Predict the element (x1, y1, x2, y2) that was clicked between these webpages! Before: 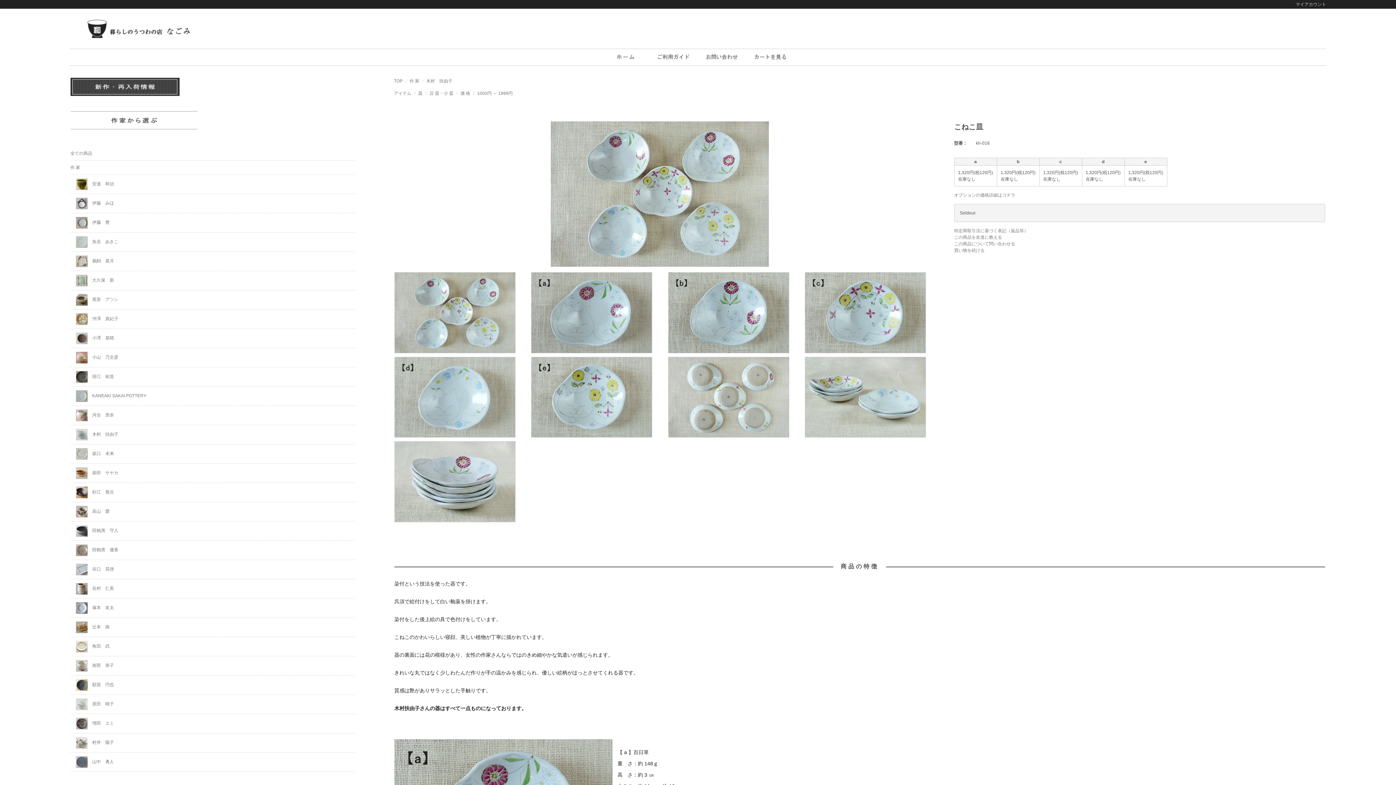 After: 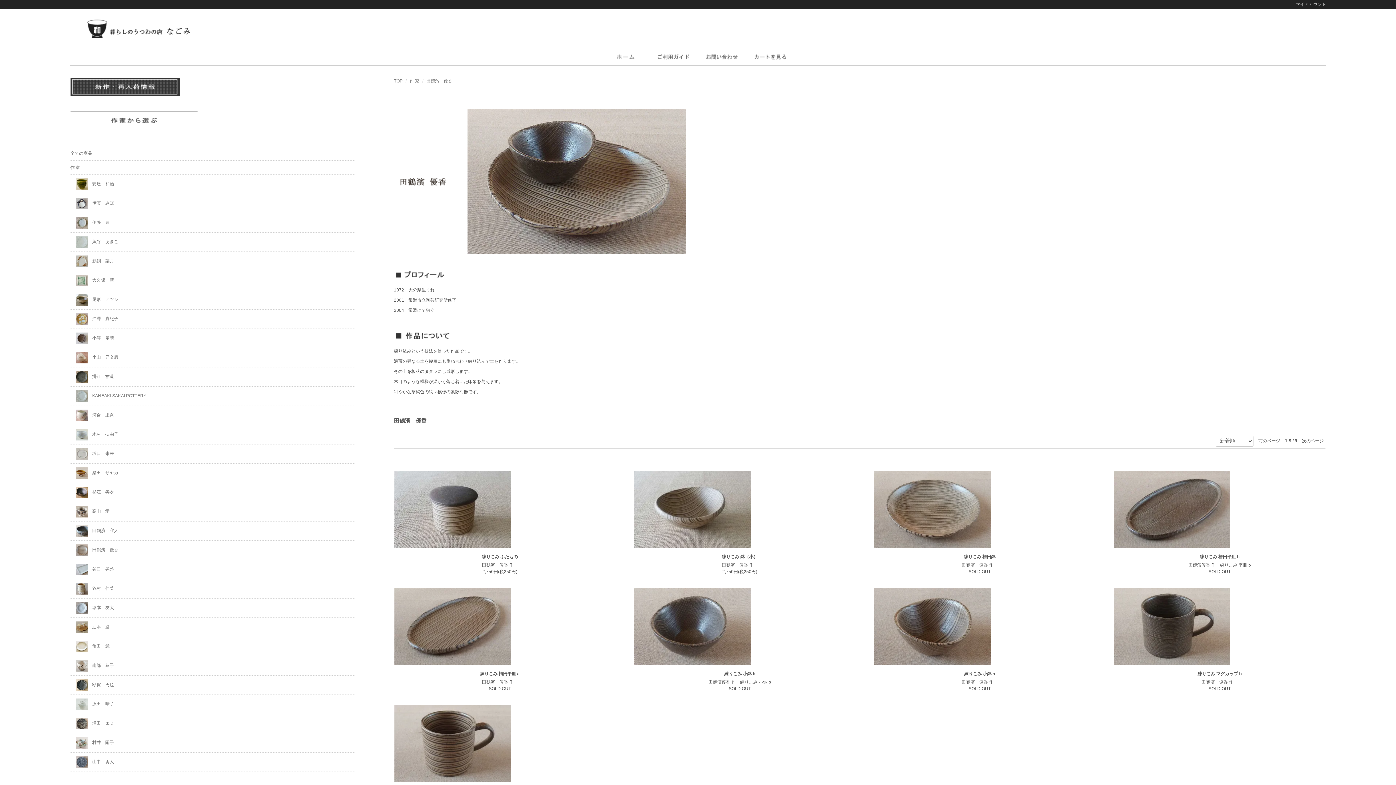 Action: label:  田鶴濱　優香 bbox: (70, 541, 355, 560)